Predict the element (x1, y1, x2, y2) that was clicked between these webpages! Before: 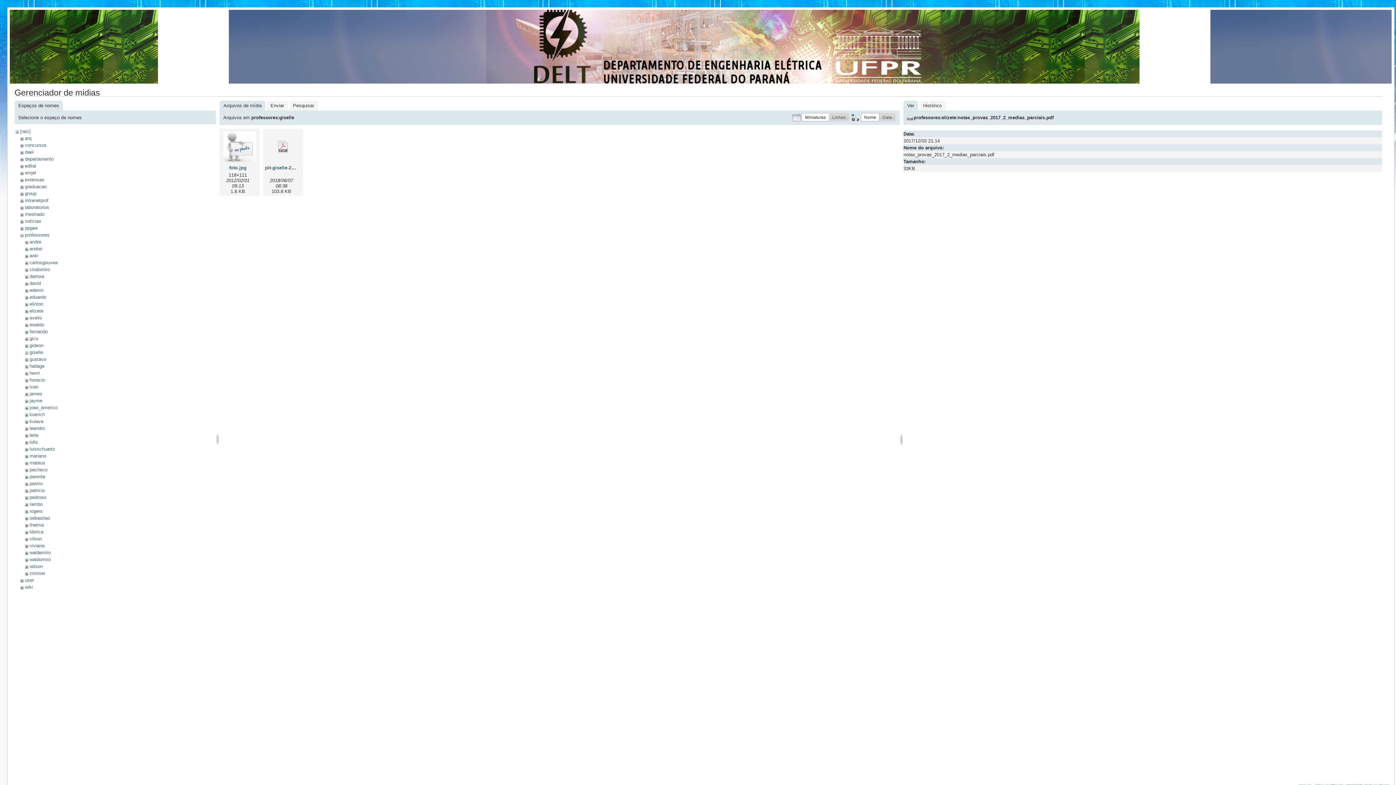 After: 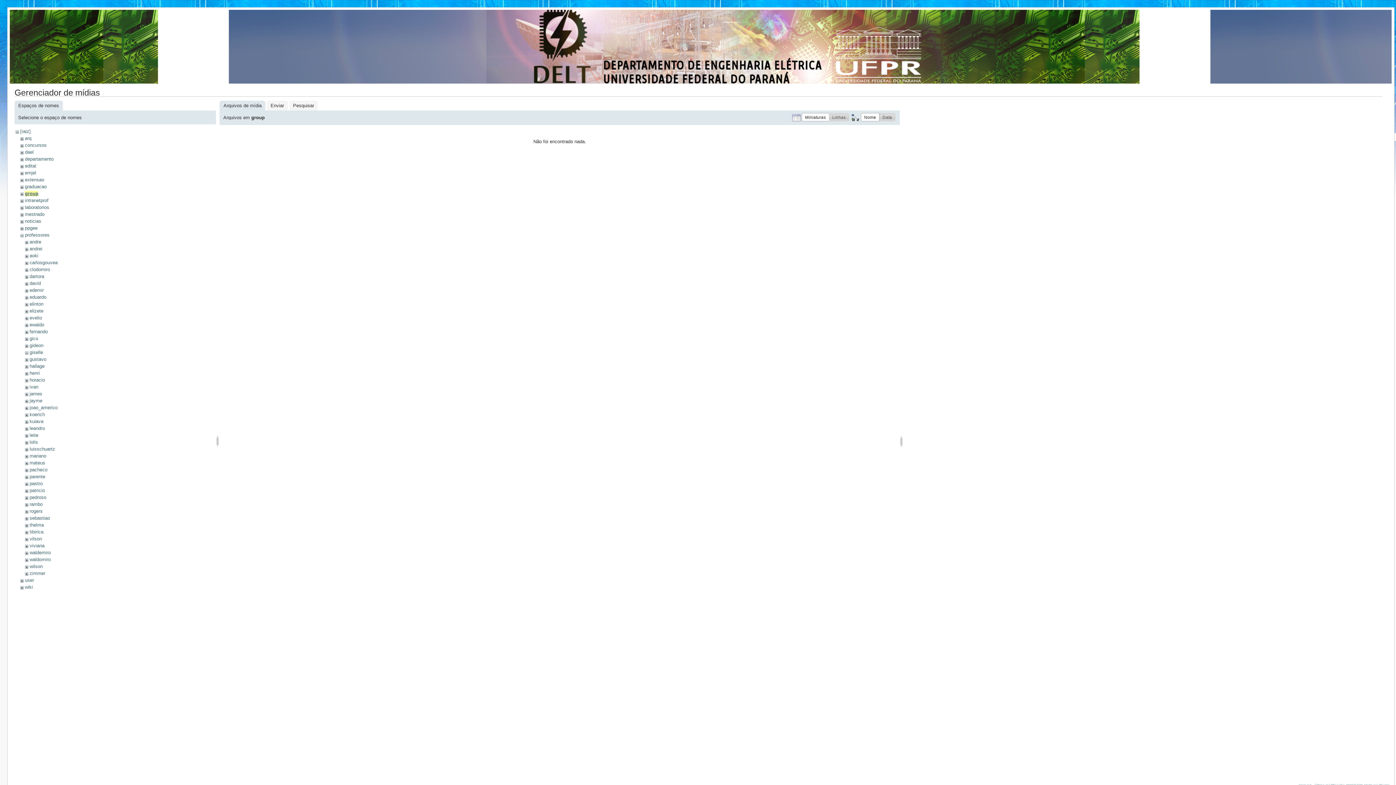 Action: bbox: (24, 190, 36, 196) label: group